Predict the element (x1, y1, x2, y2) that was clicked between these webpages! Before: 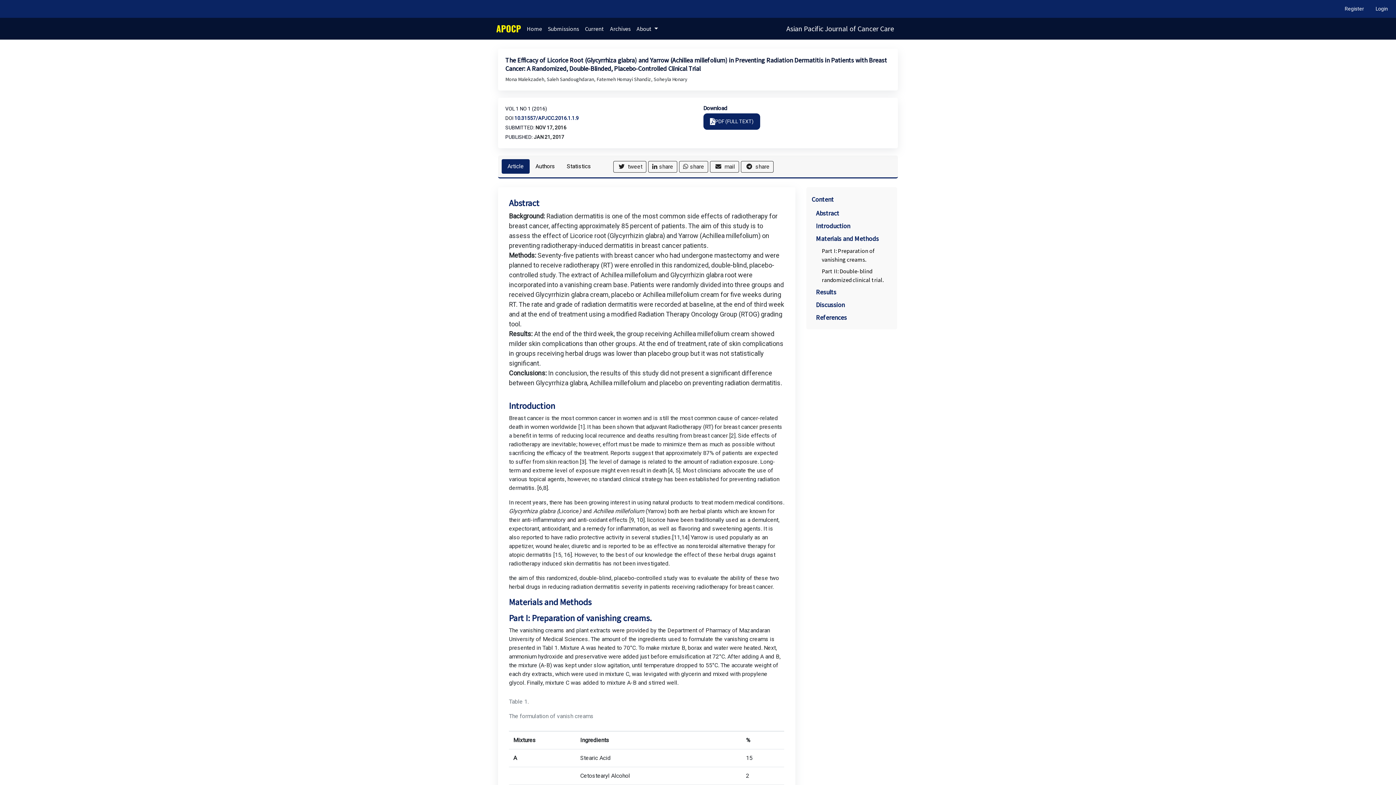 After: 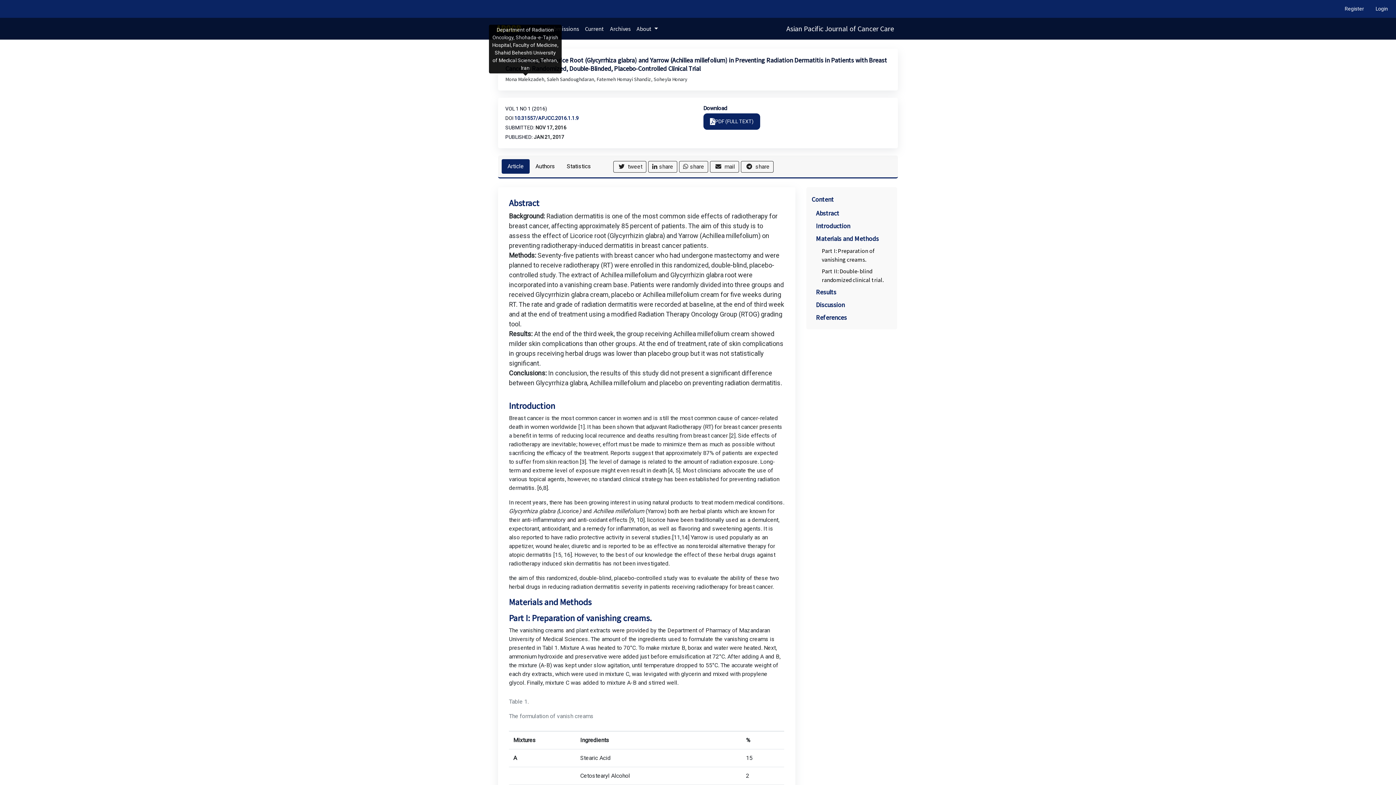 Action: bbox: (505, 76, 545, 82) label: Mona Malekzadeh 